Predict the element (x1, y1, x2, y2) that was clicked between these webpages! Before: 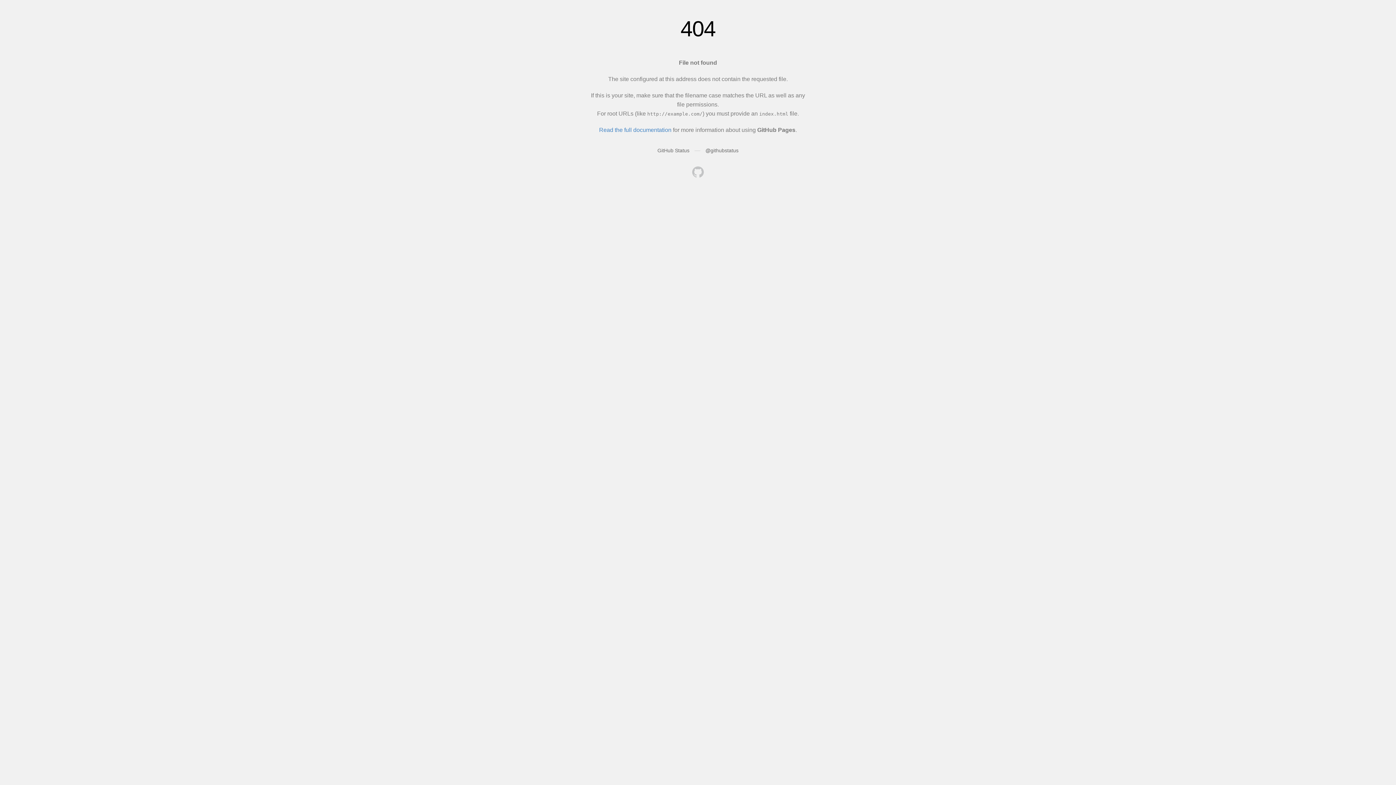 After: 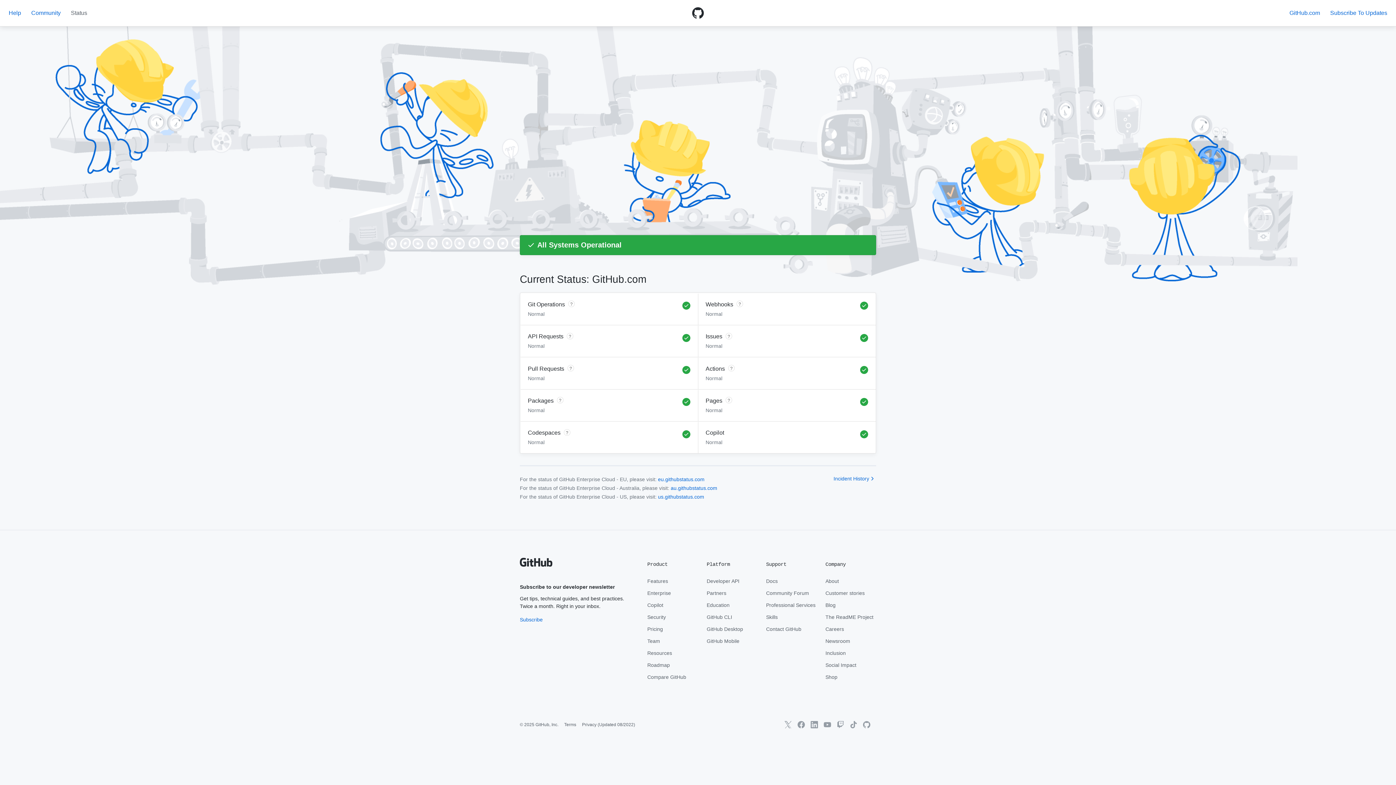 Action: bbox: (657, 147, 689, 153) label: GitHub Status